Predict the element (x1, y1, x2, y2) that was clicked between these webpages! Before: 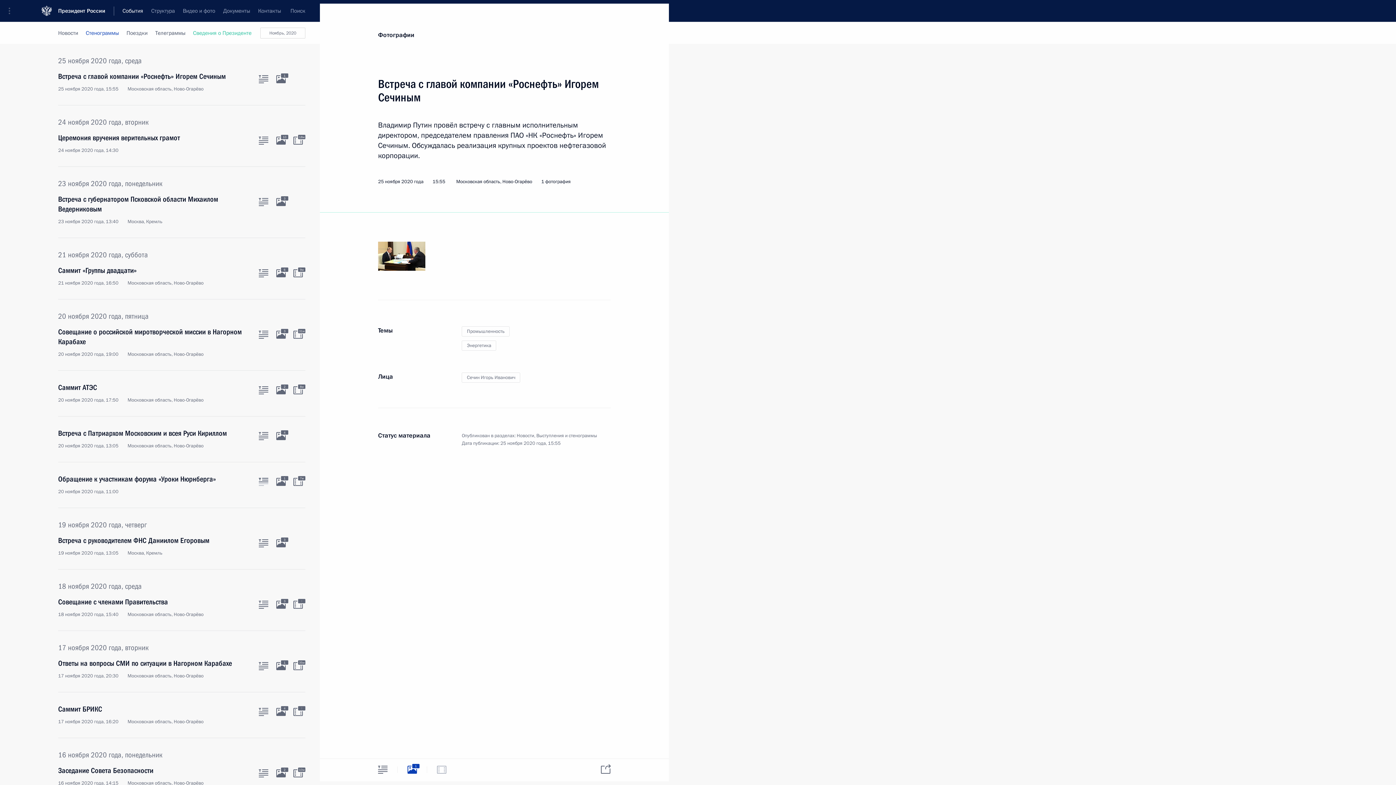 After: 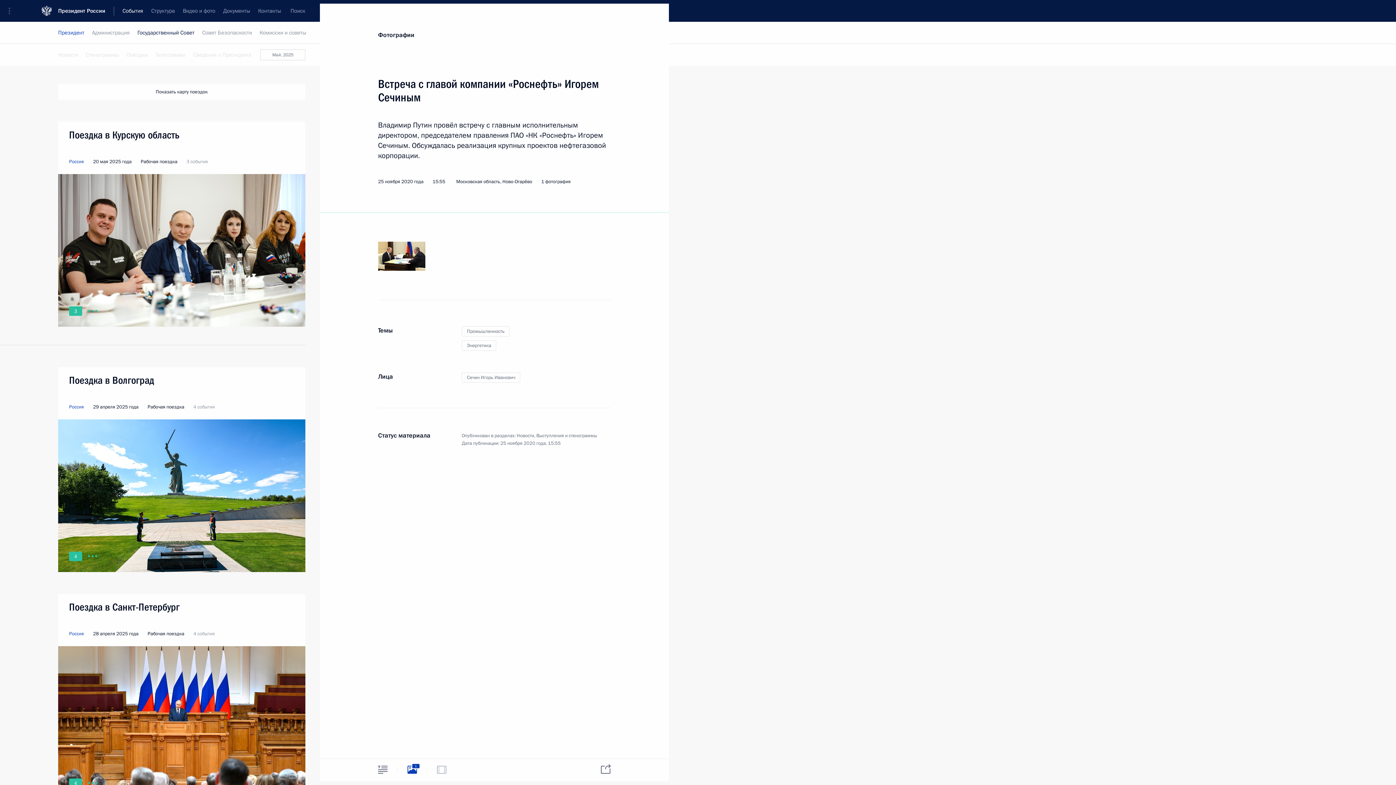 Action: bbox: (122, 22, 151, 44) label: Поездки